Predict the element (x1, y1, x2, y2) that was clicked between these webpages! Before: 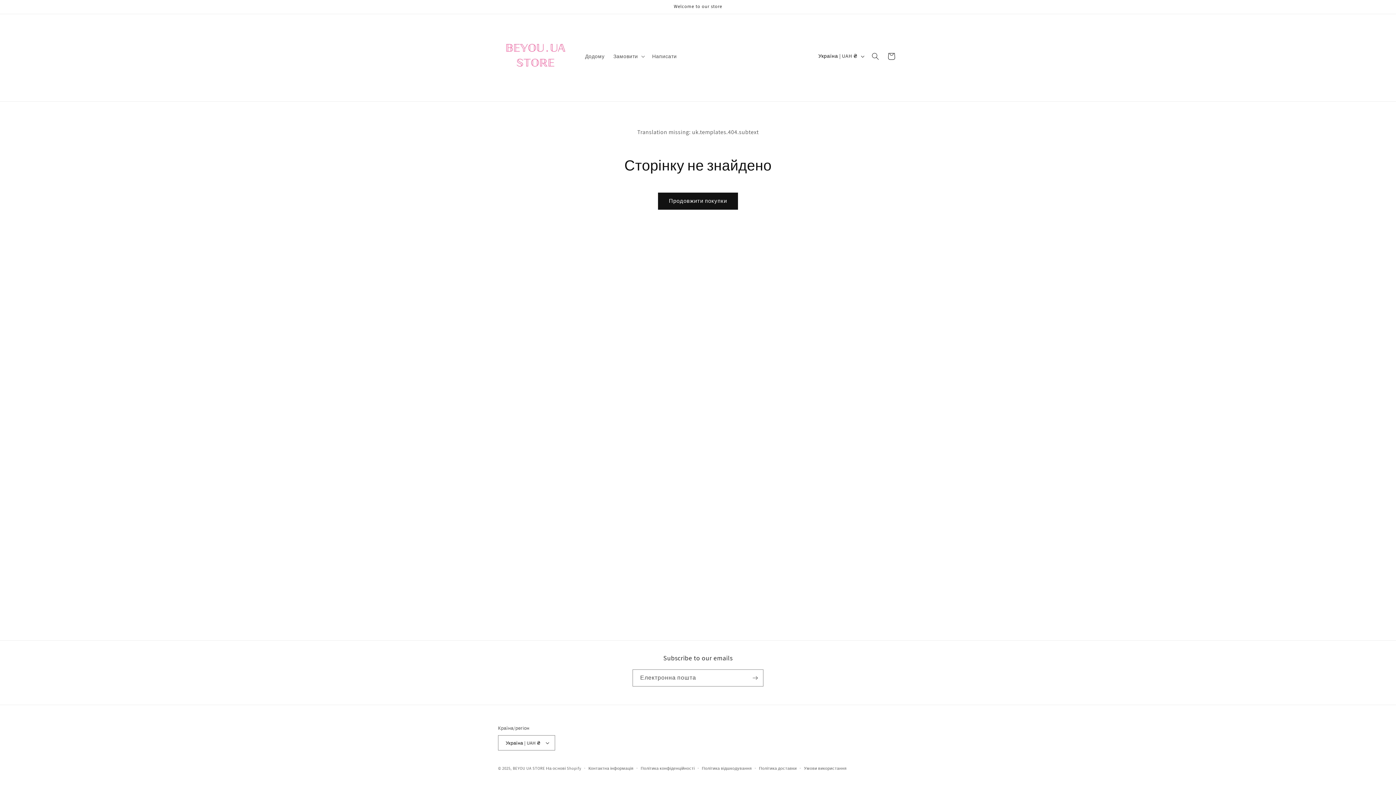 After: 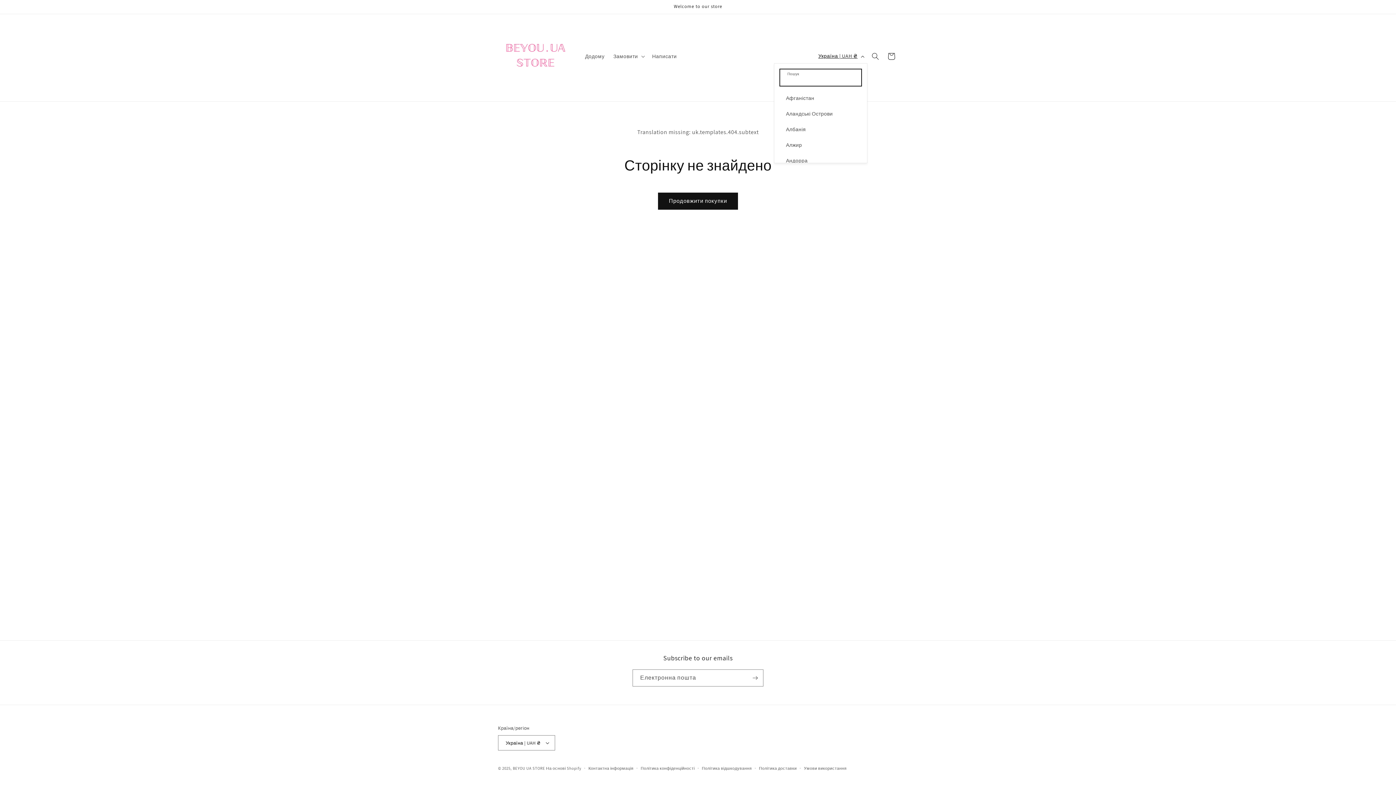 Action: label: Україна | UAH ₴ bbox: (814, 49, 867, 63)